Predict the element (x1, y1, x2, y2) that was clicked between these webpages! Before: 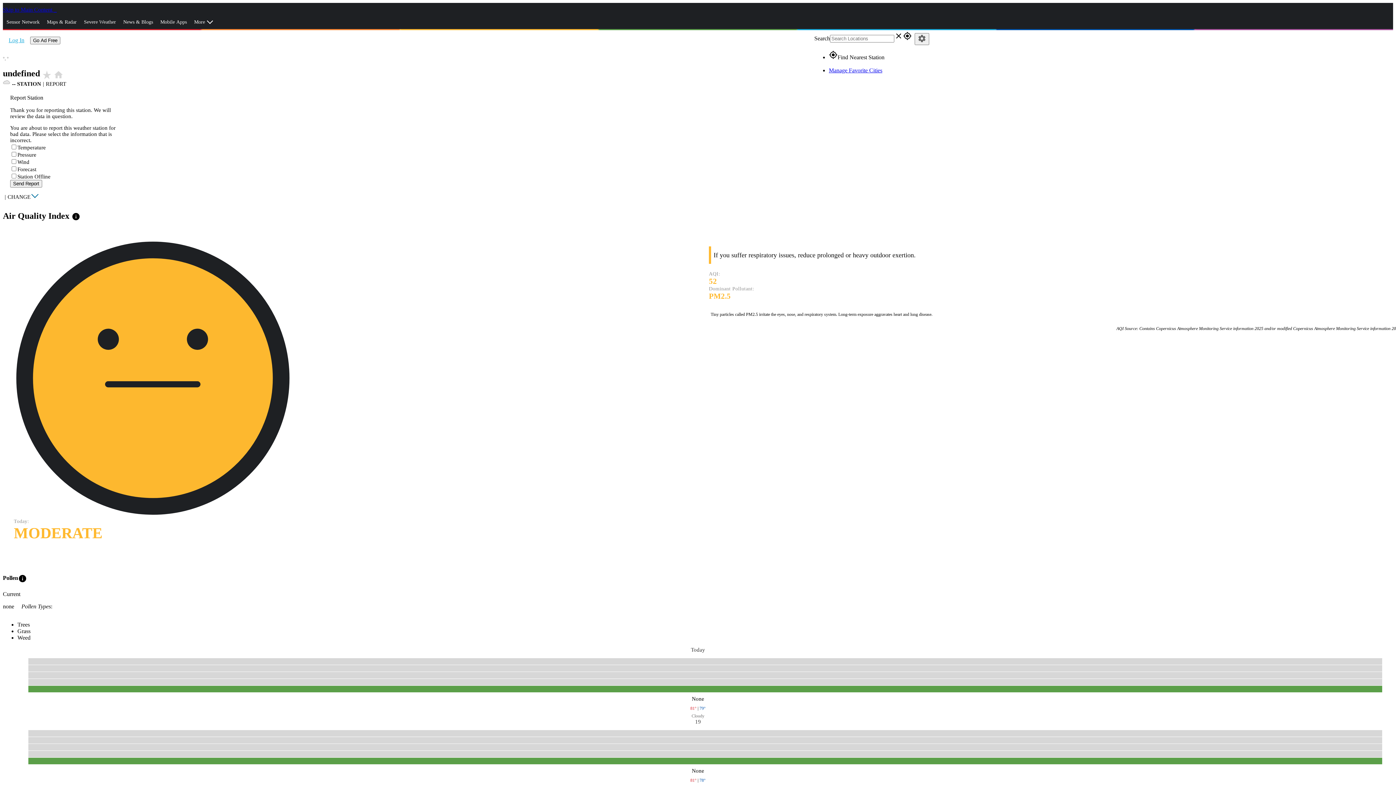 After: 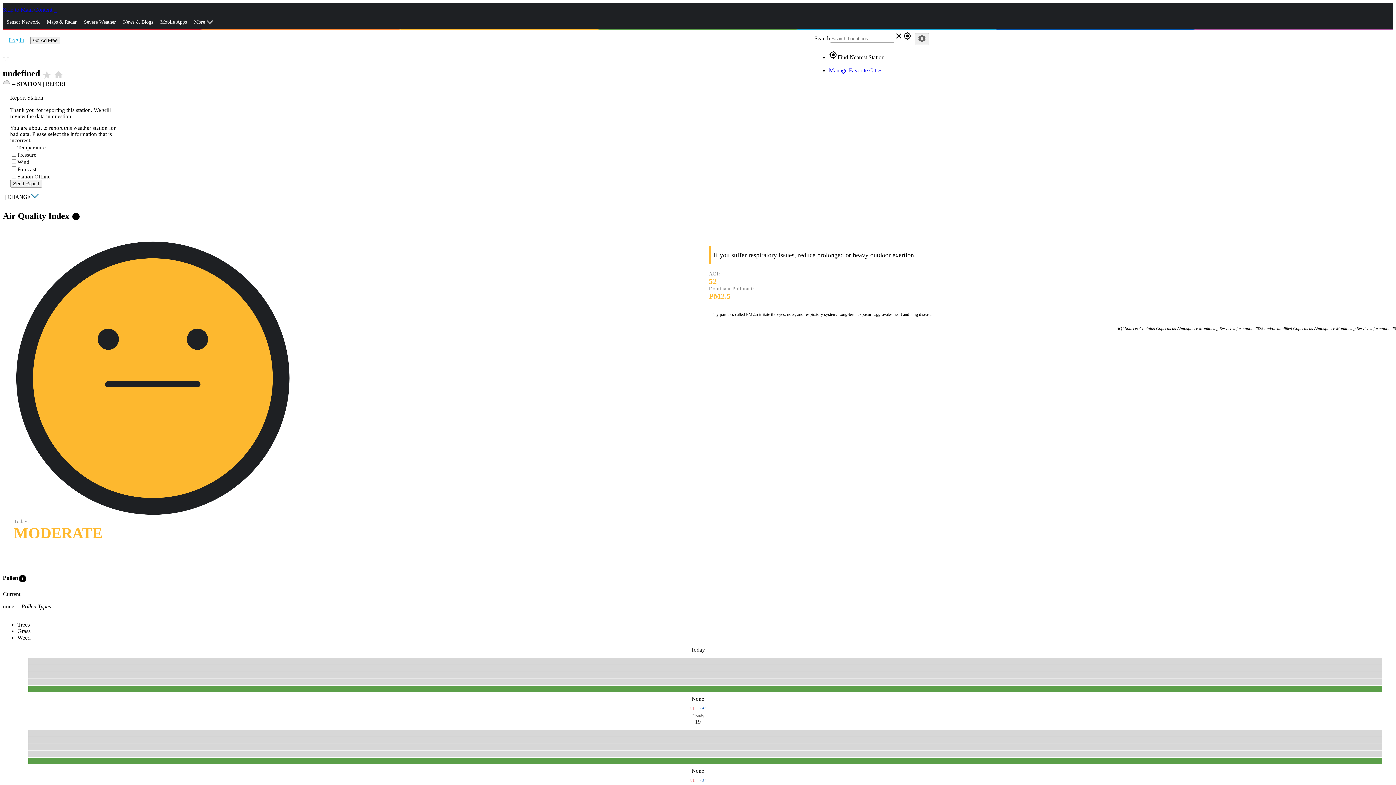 Action: bbox: (17, 628, 30, 634) label: Grass